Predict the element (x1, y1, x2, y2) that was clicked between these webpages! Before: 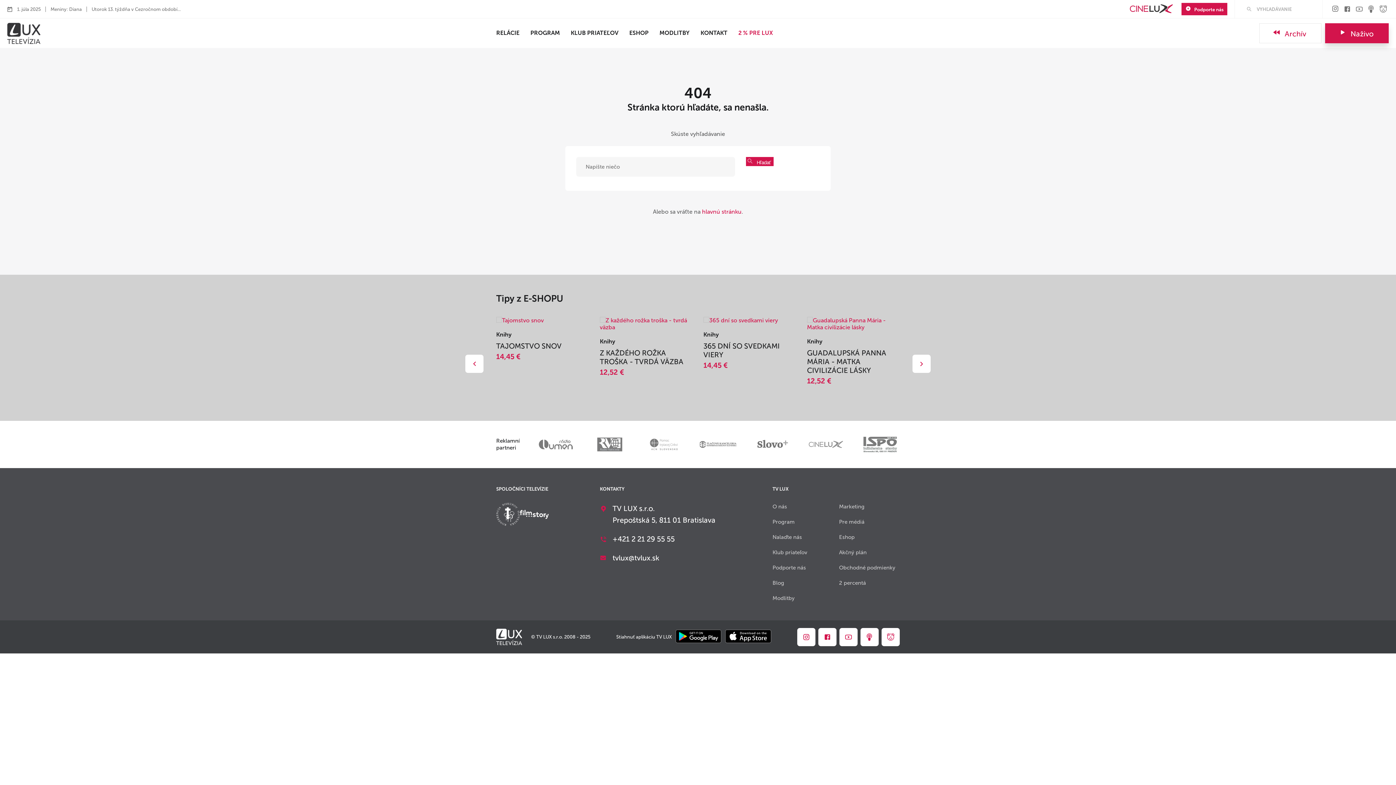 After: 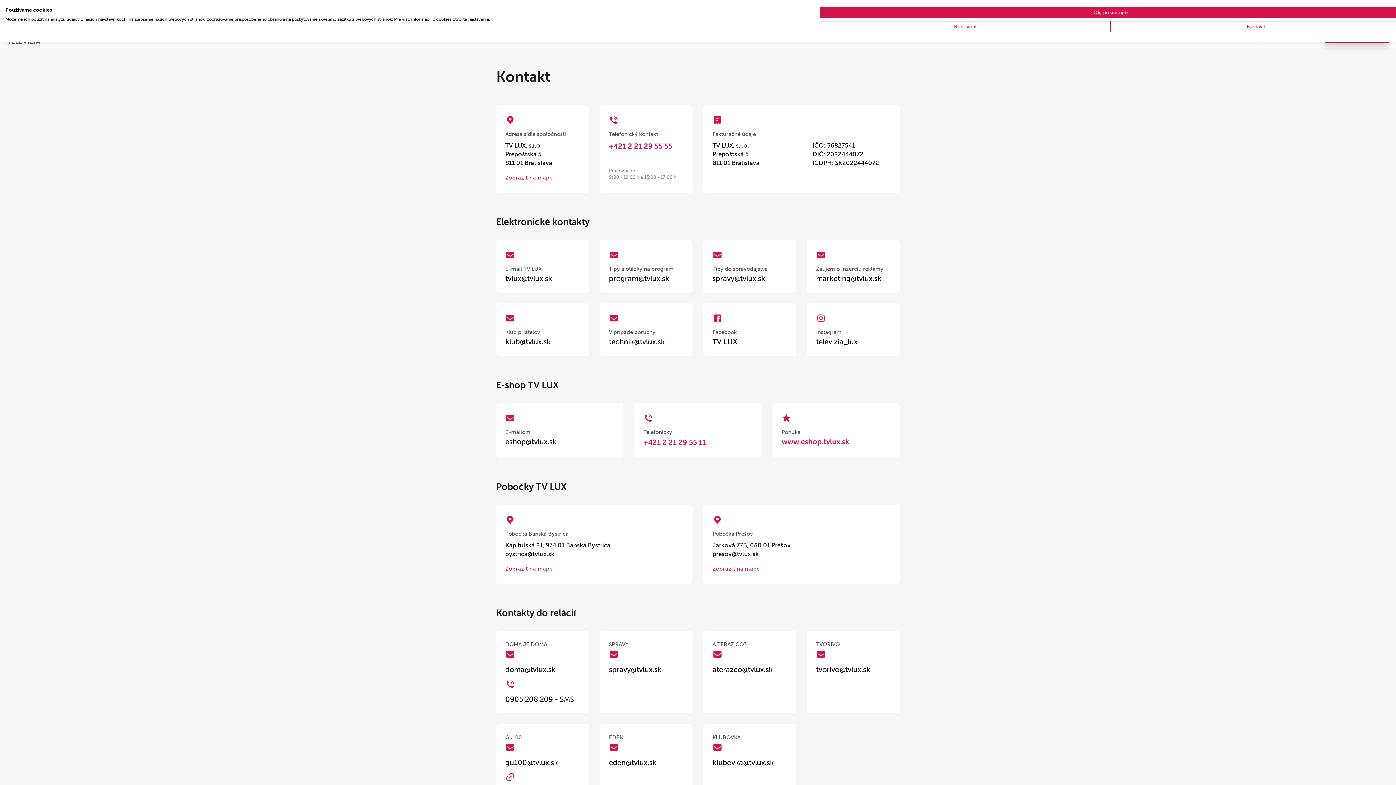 Action: label: KONTAKT bbox: (700, 25, 727, 40)